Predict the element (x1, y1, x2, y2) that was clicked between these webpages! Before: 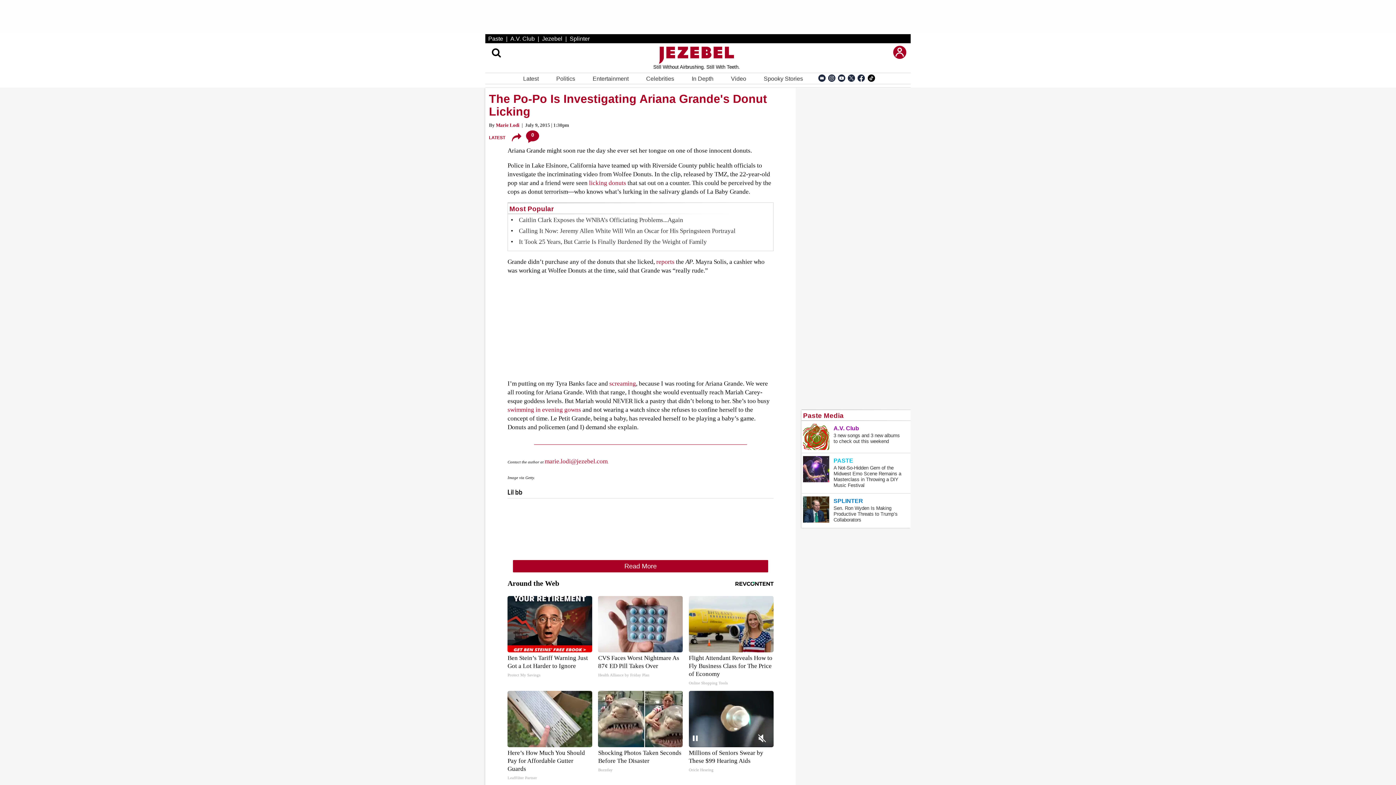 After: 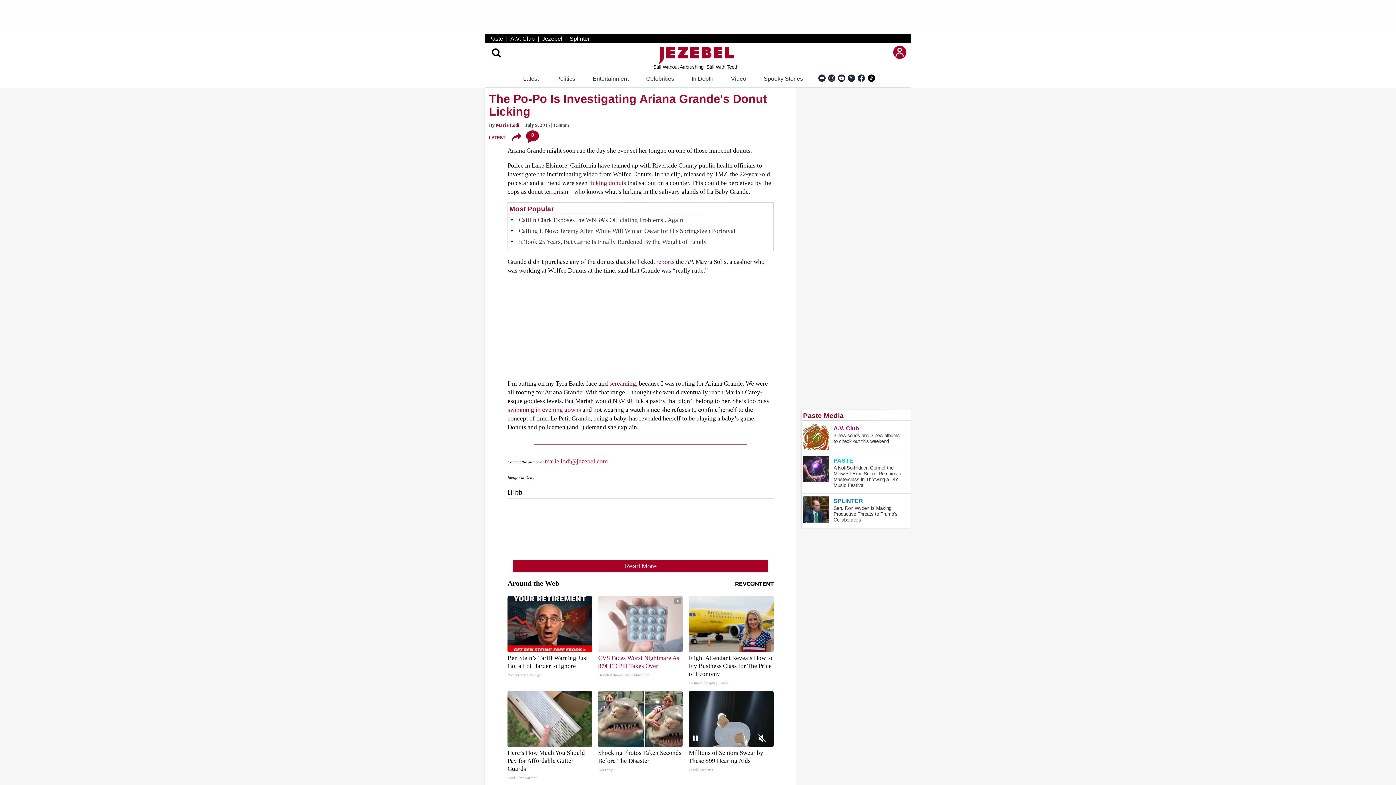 Action: bbox: (598, 596, 683, 679) label: CVS Faces Worst Nightmare As 87¢ ED Pill Takes Over
Health Alliance by Friday Plan